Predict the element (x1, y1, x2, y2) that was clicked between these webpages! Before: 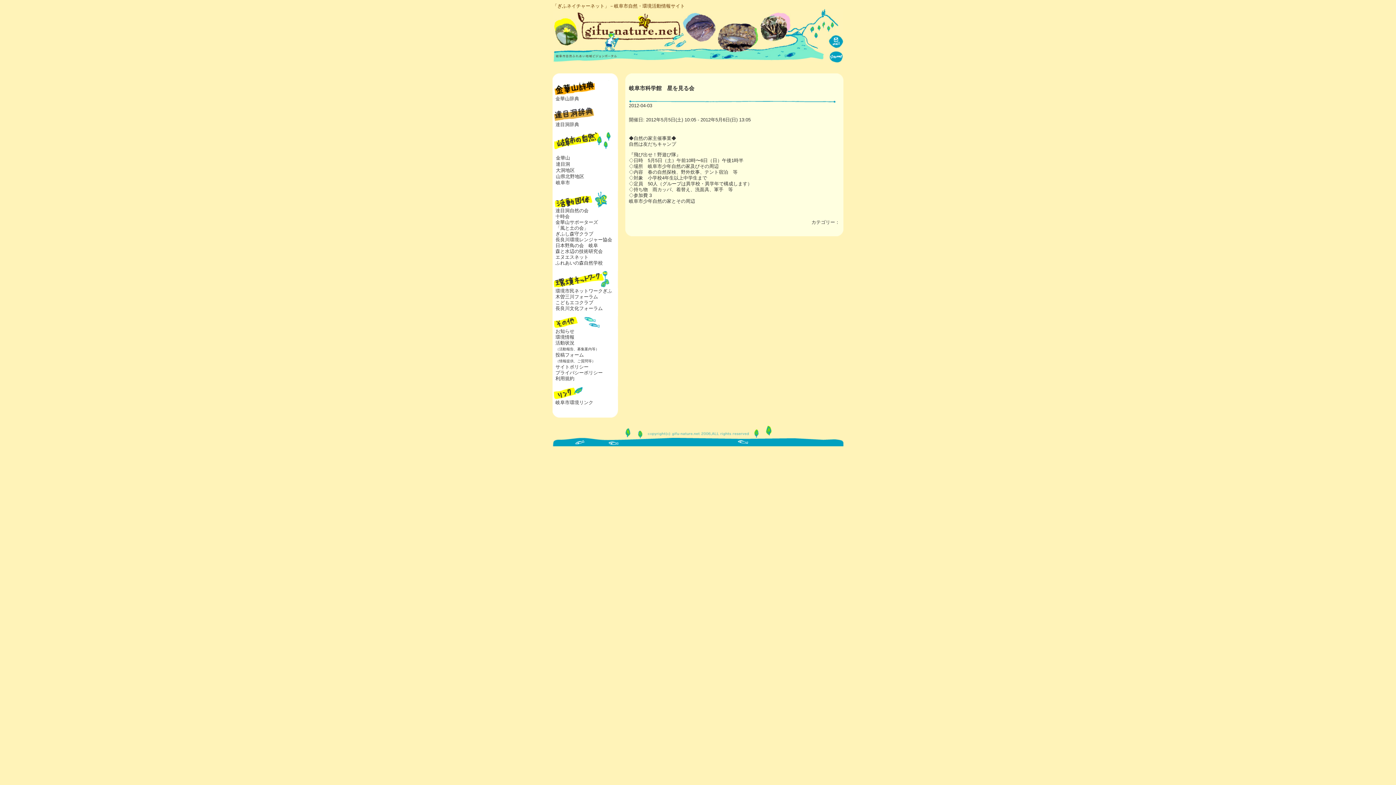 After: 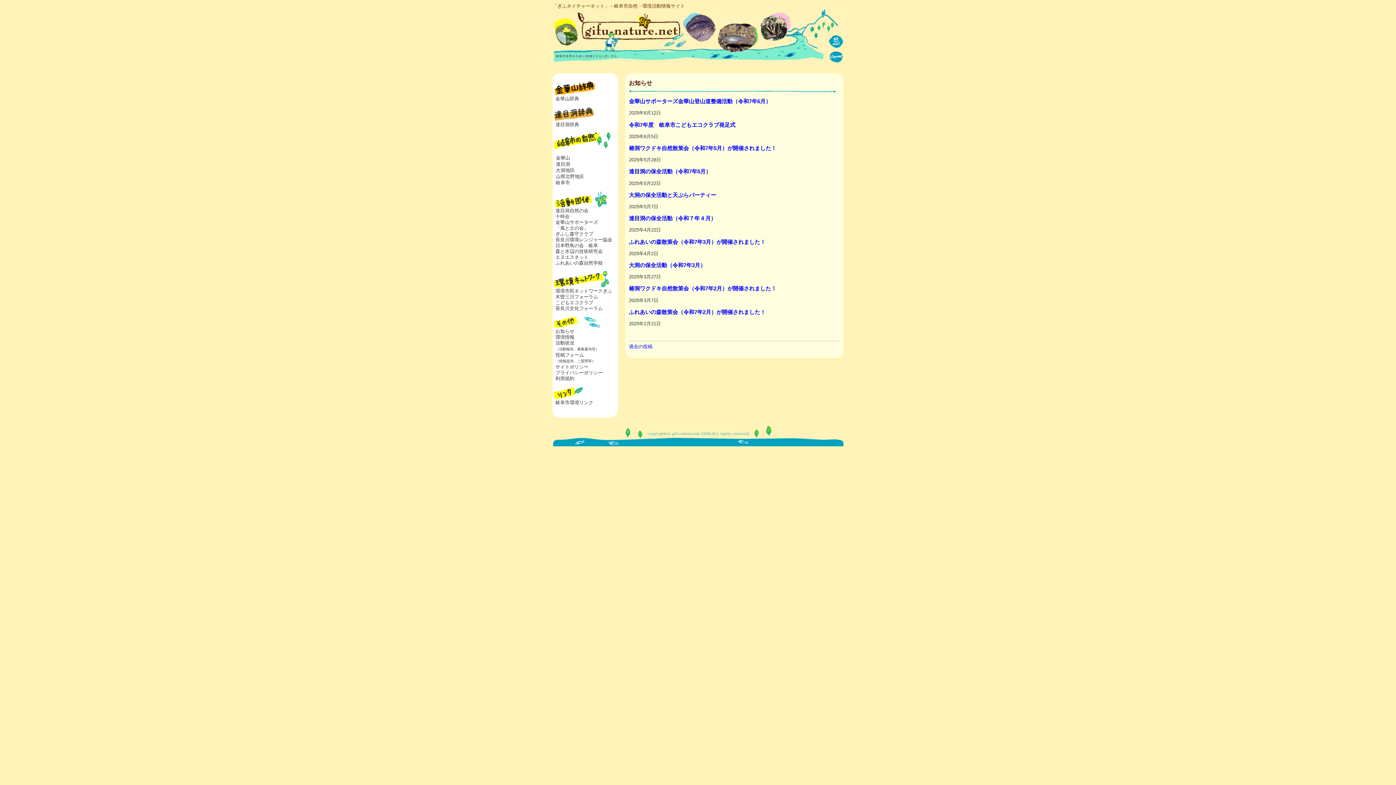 Action: bbox: (555, 328, 574, 334) label: お知らせ